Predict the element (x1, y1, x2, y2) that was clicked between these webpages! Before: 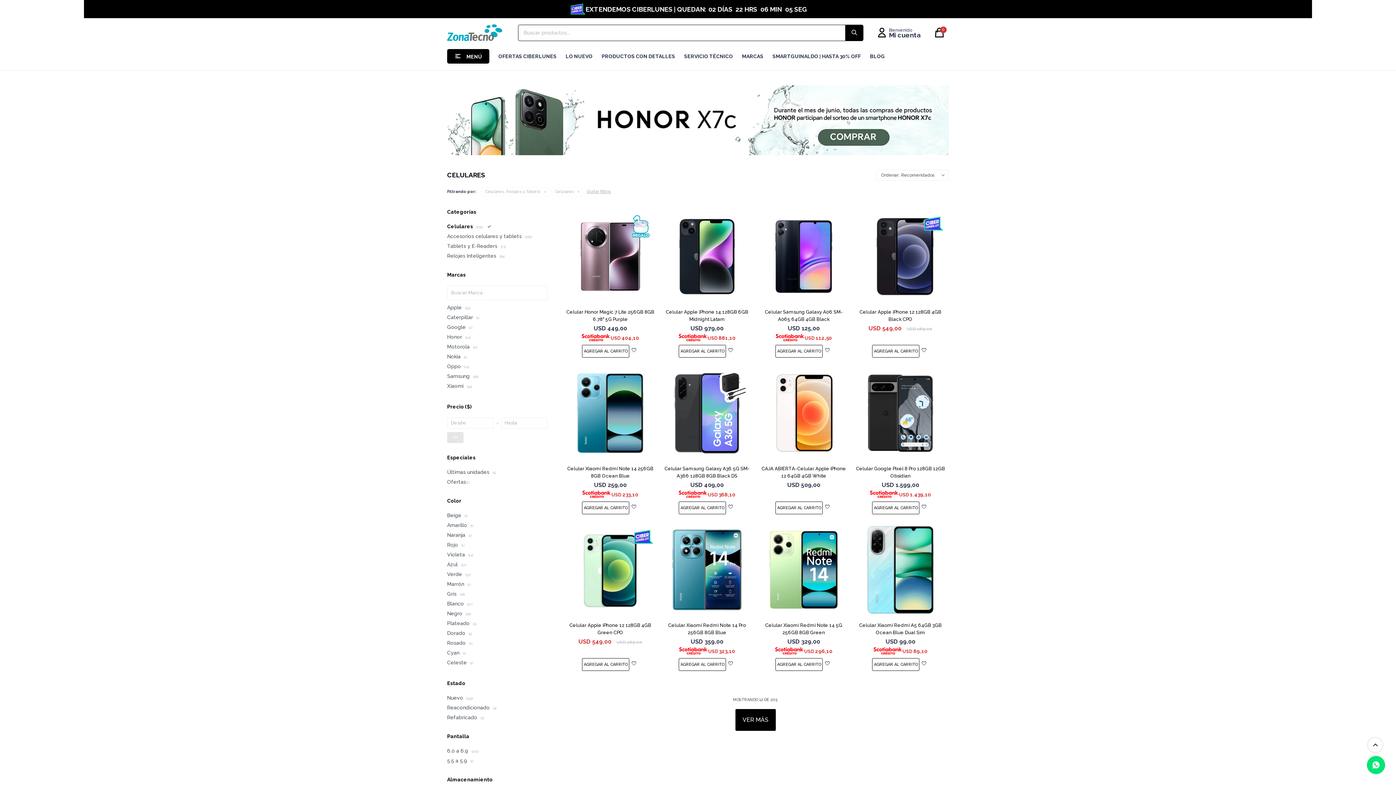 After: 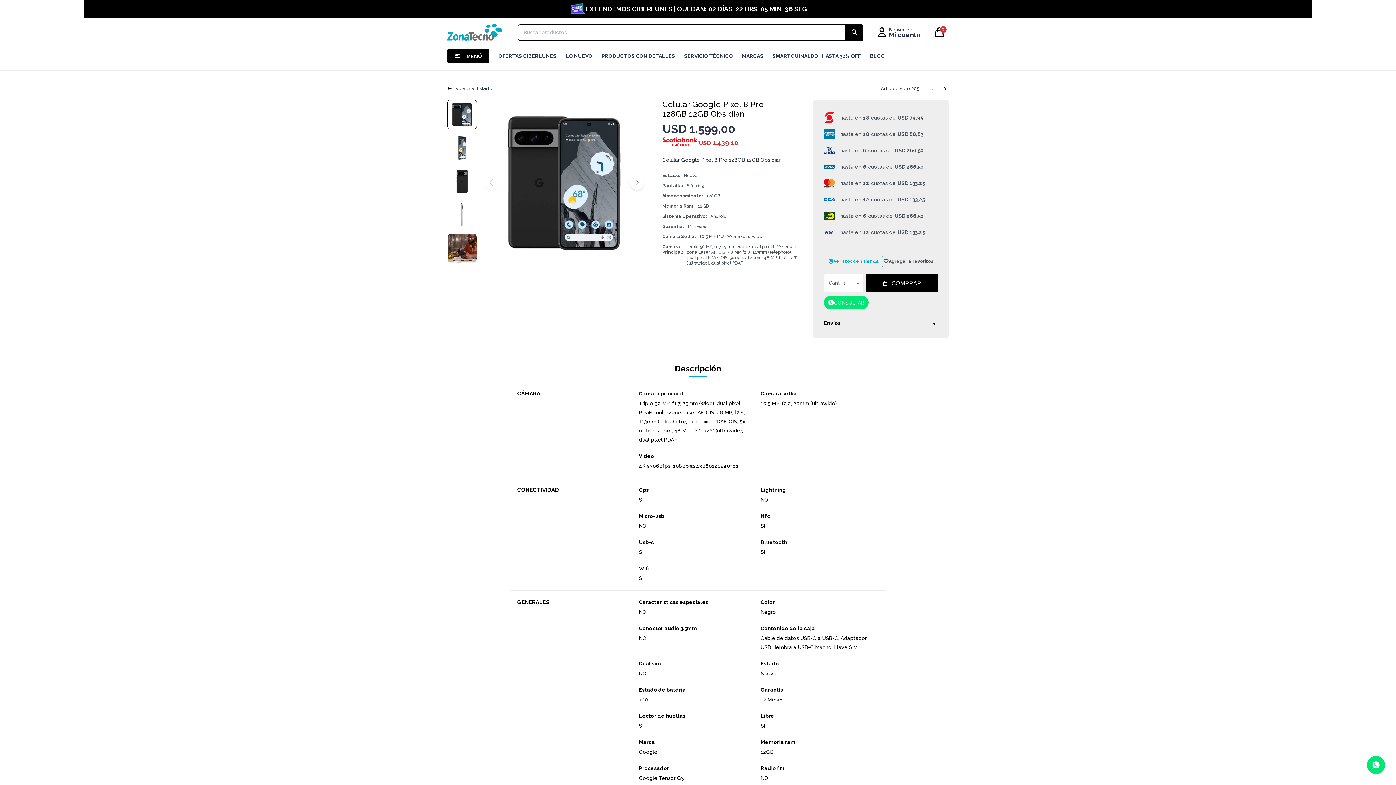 Action: bbox: (852, 364, 949, 461)